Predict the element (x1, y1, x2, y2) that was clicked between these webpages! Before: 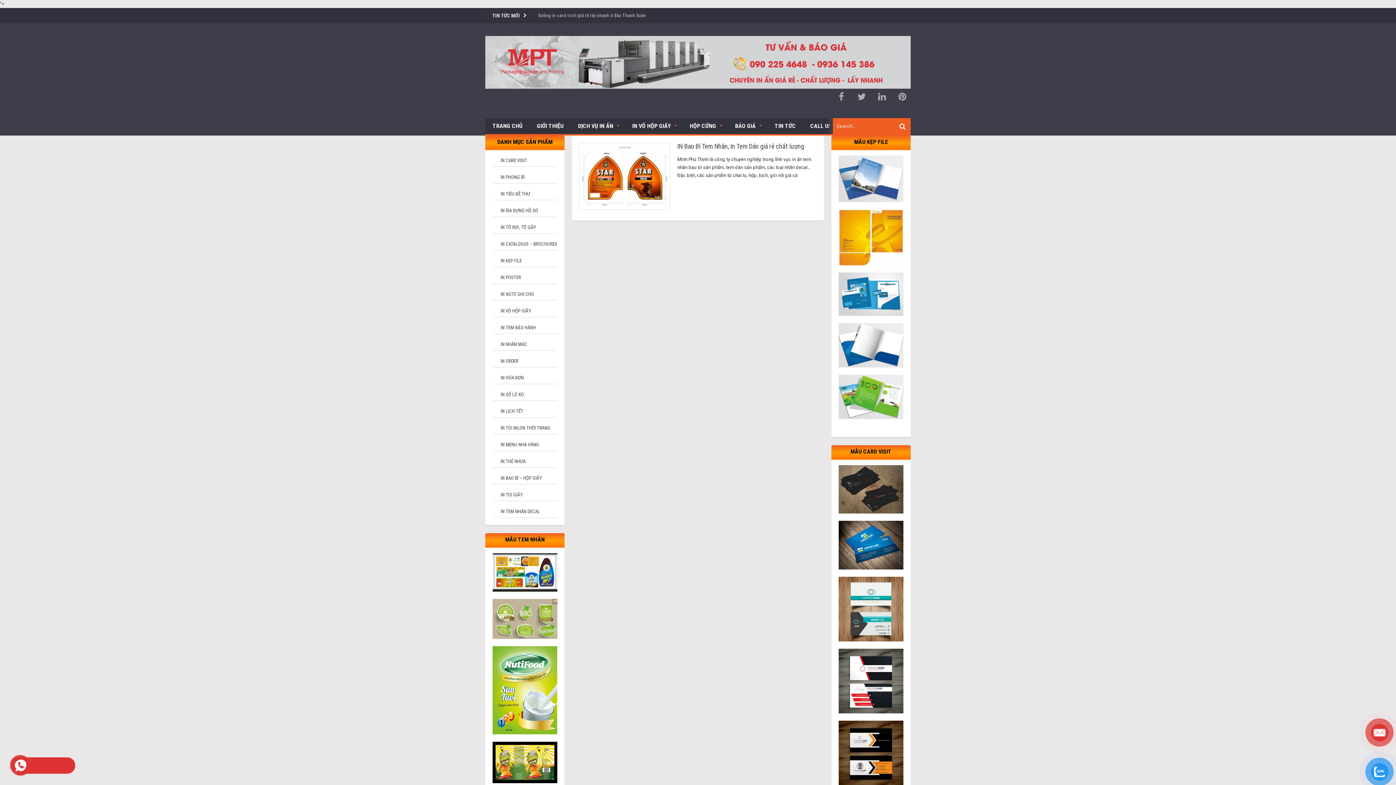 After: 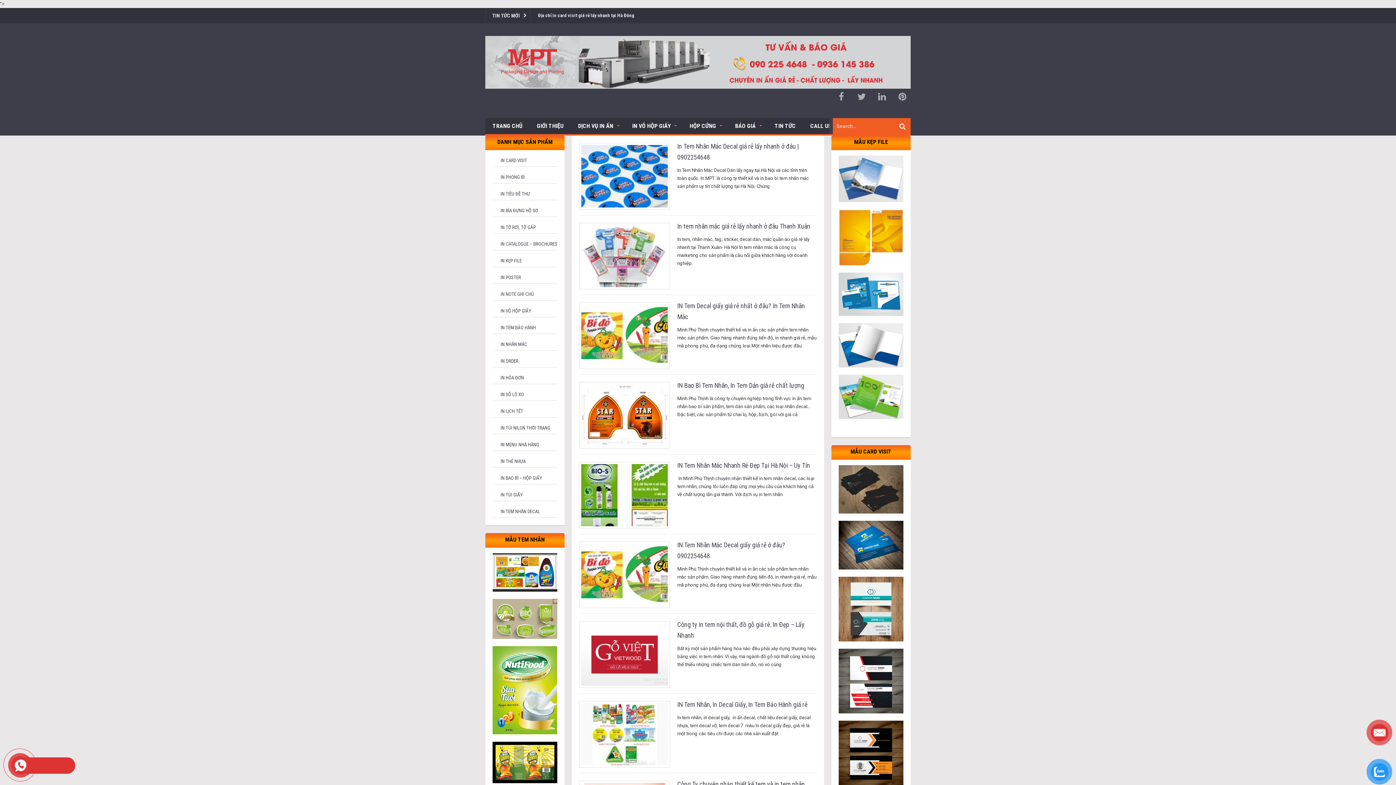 Action: label: IN TEM NHÃN DECAL bbox: (500, 509, 540, 514)